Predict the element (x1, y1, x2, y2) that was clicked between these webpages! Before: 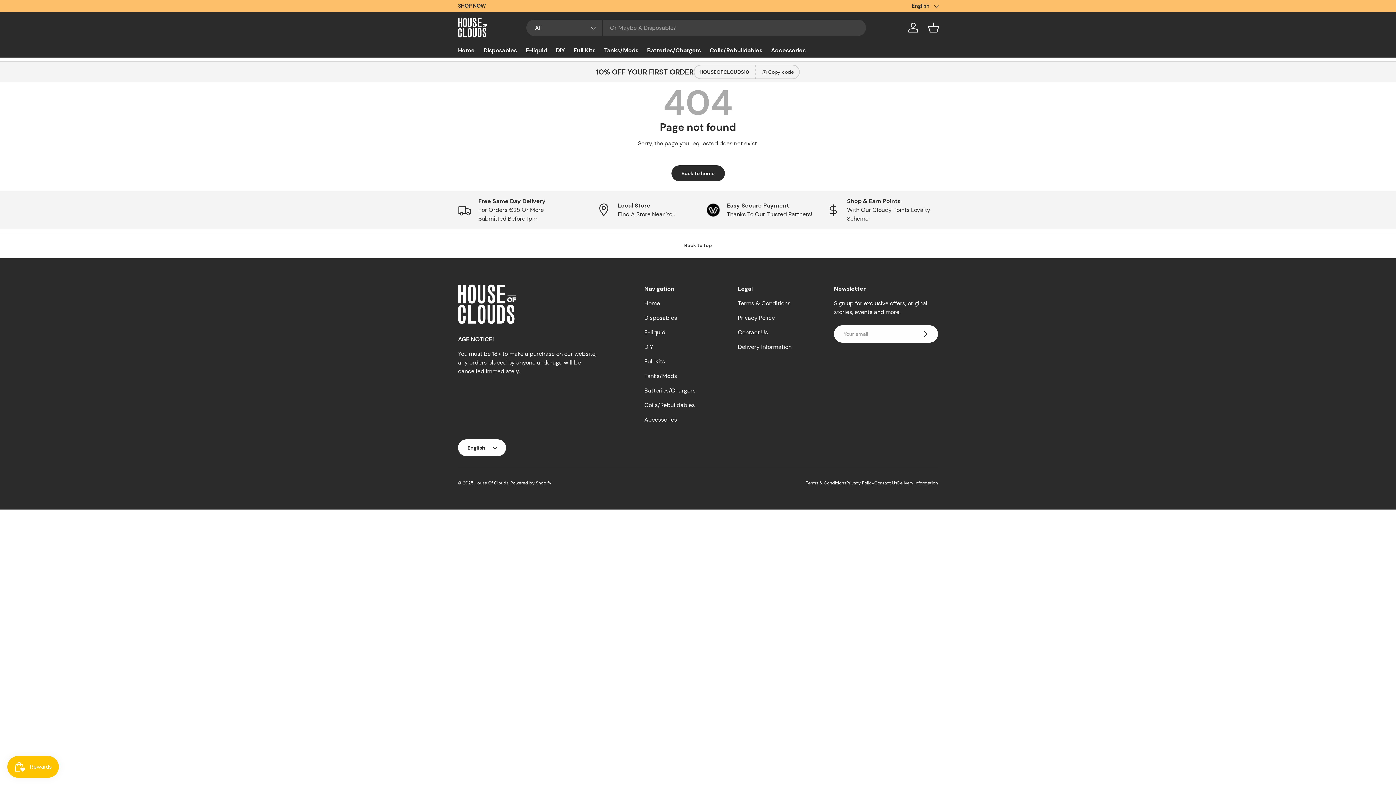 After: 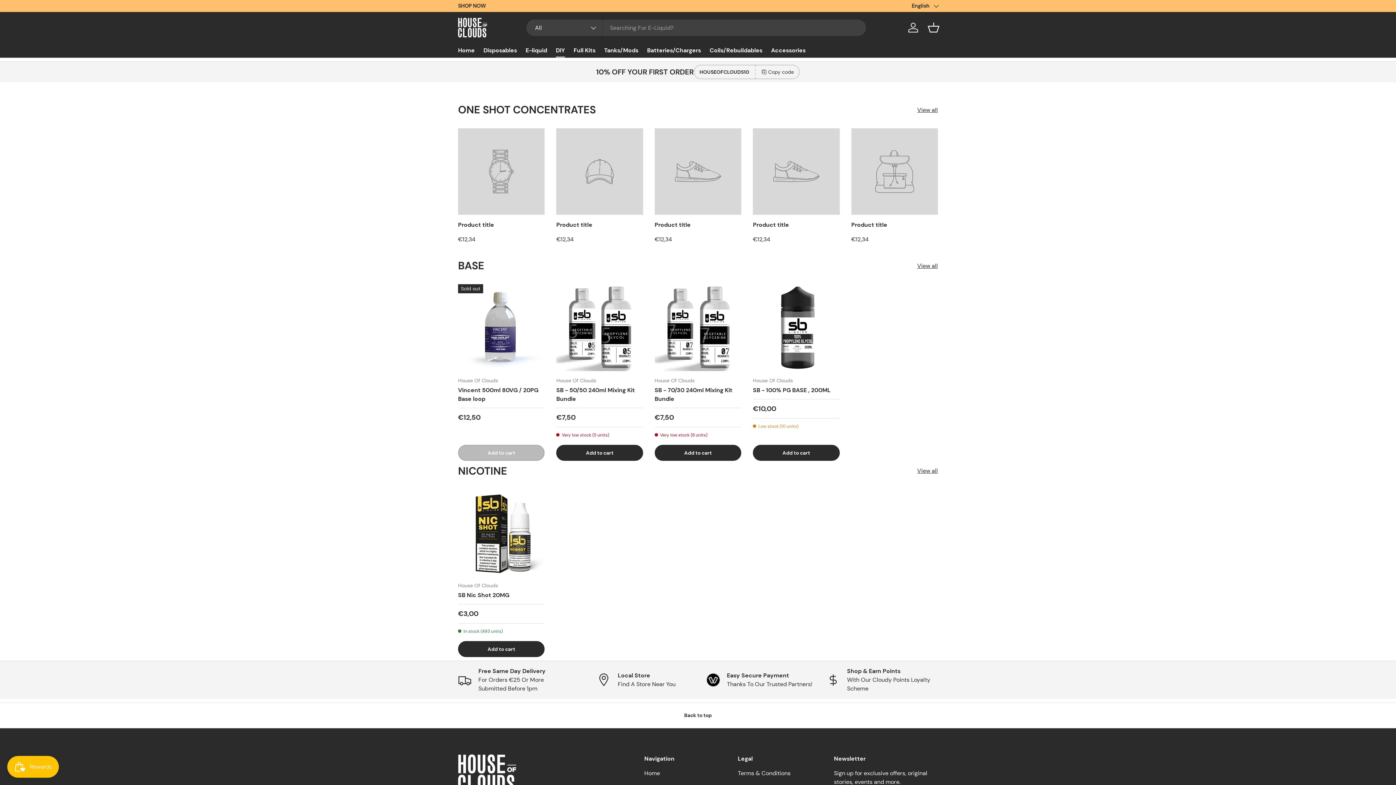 Action: bbox: (556, 43, 565, 57) label: DIY